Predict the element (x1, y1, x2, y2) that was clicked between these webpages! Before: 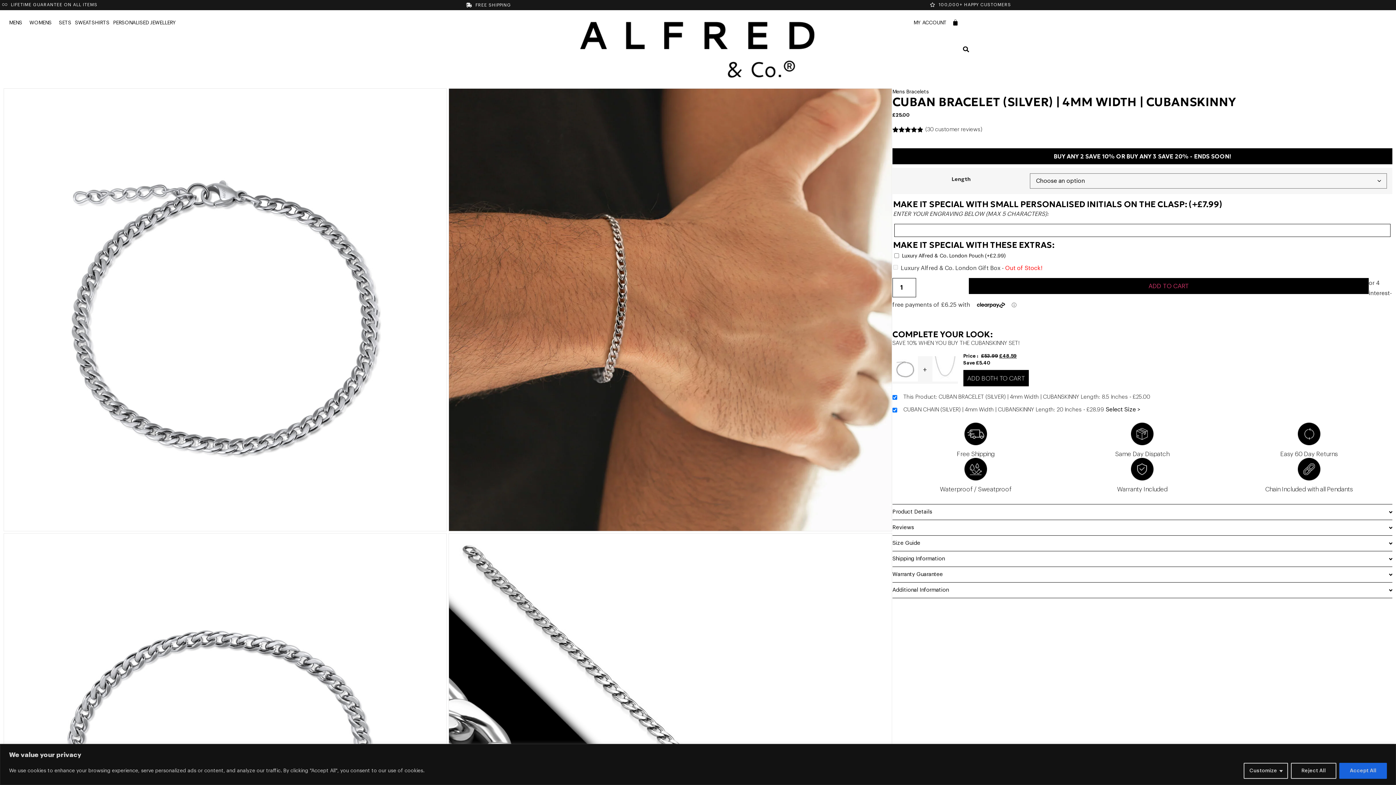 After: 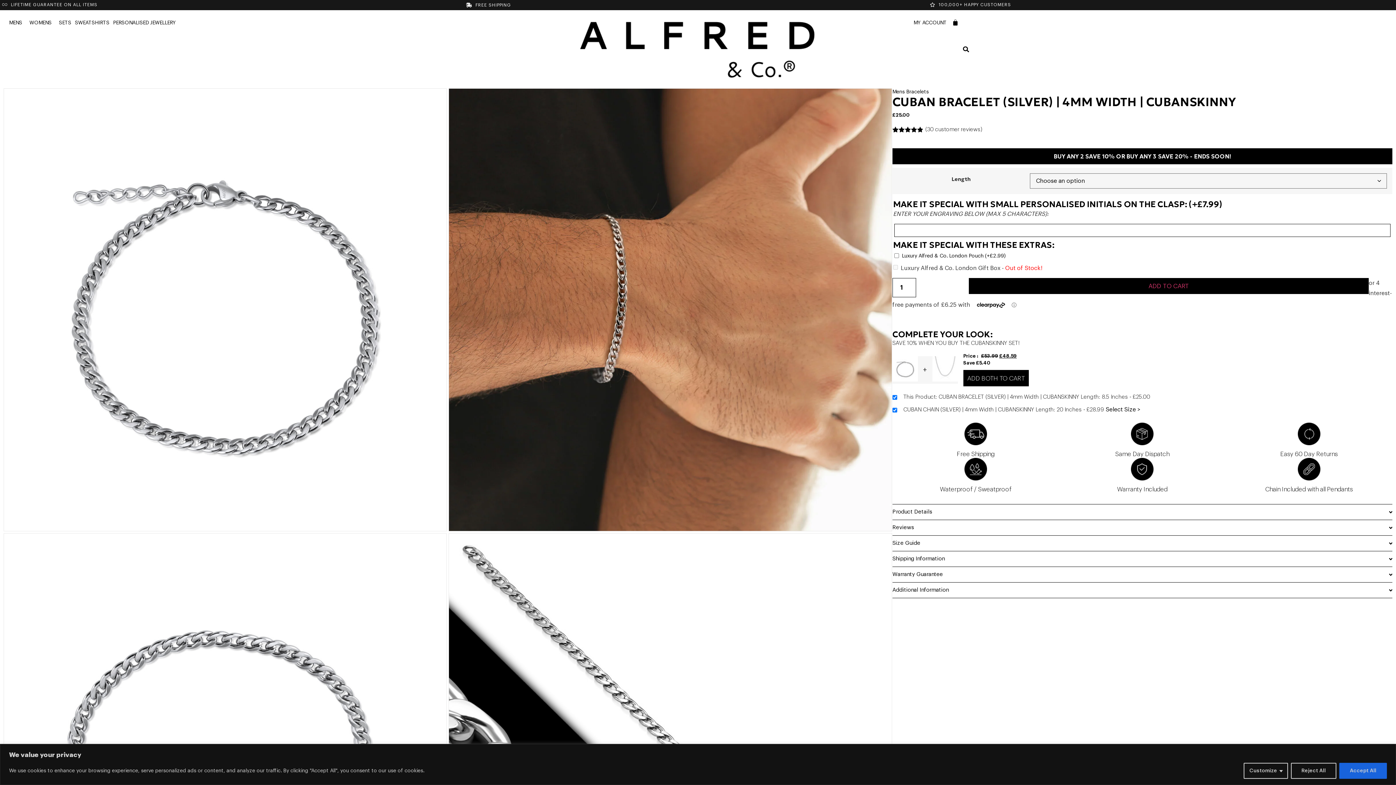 Action: bbox: (925, 127, 982, 132) label: (30 customer reviews)